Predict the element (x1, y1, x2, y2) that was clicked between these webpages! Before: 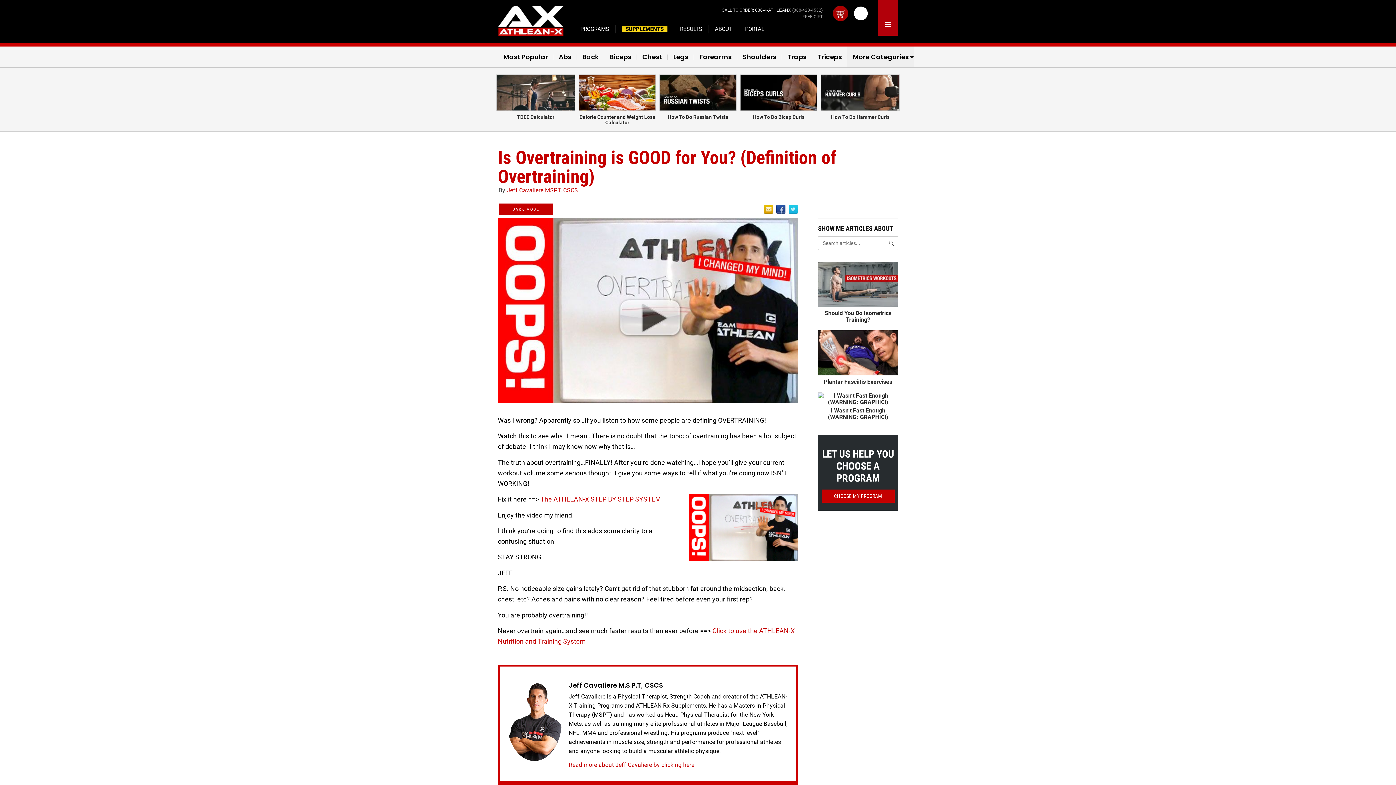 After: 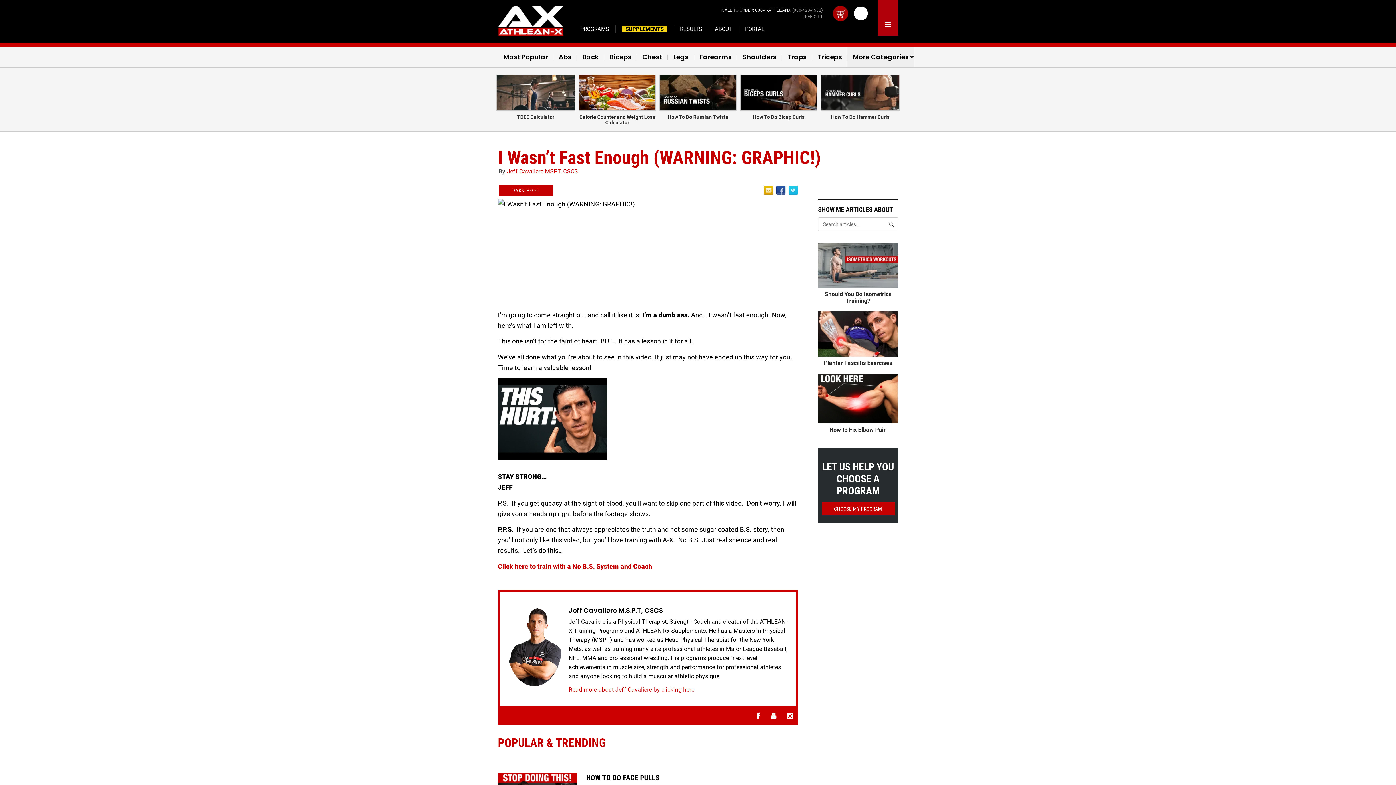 Action: bbox: (818, 392, 898, 420) label: I Wasn’t Fast Enough (WARNING: GRAPHIC!)